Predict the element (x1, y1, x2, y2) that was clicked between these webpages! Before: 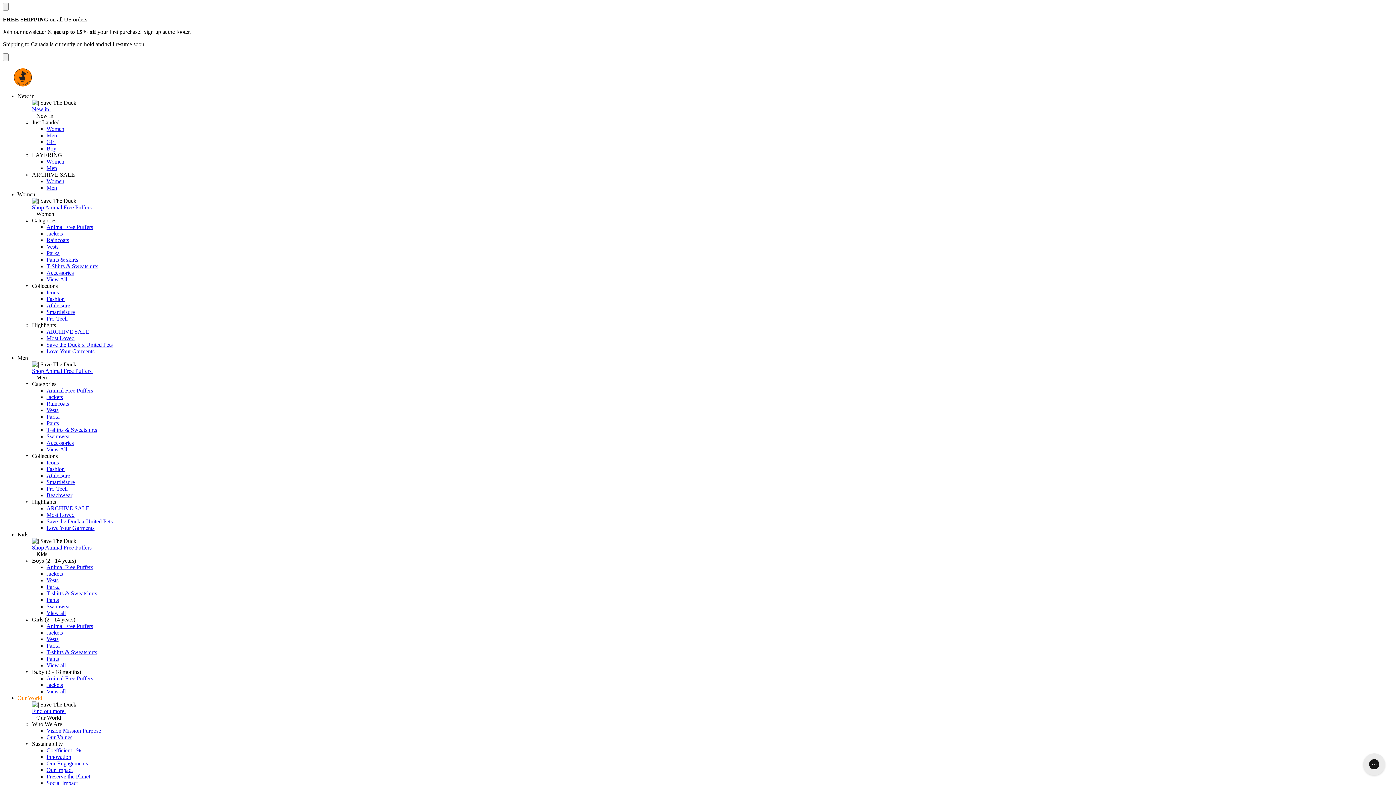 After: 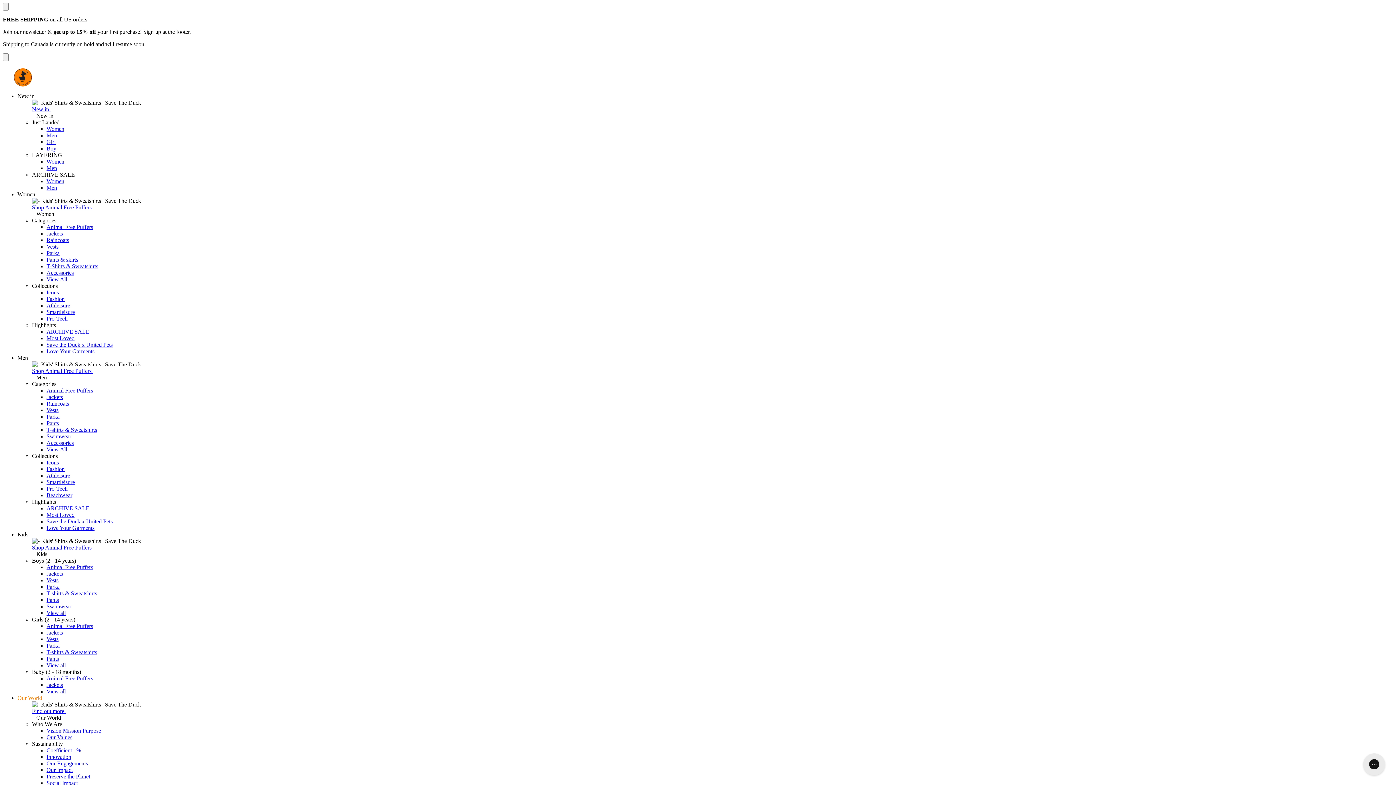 Action: label: T-shirts & Sweatshirts bbox: (46, 649, 97, 655)